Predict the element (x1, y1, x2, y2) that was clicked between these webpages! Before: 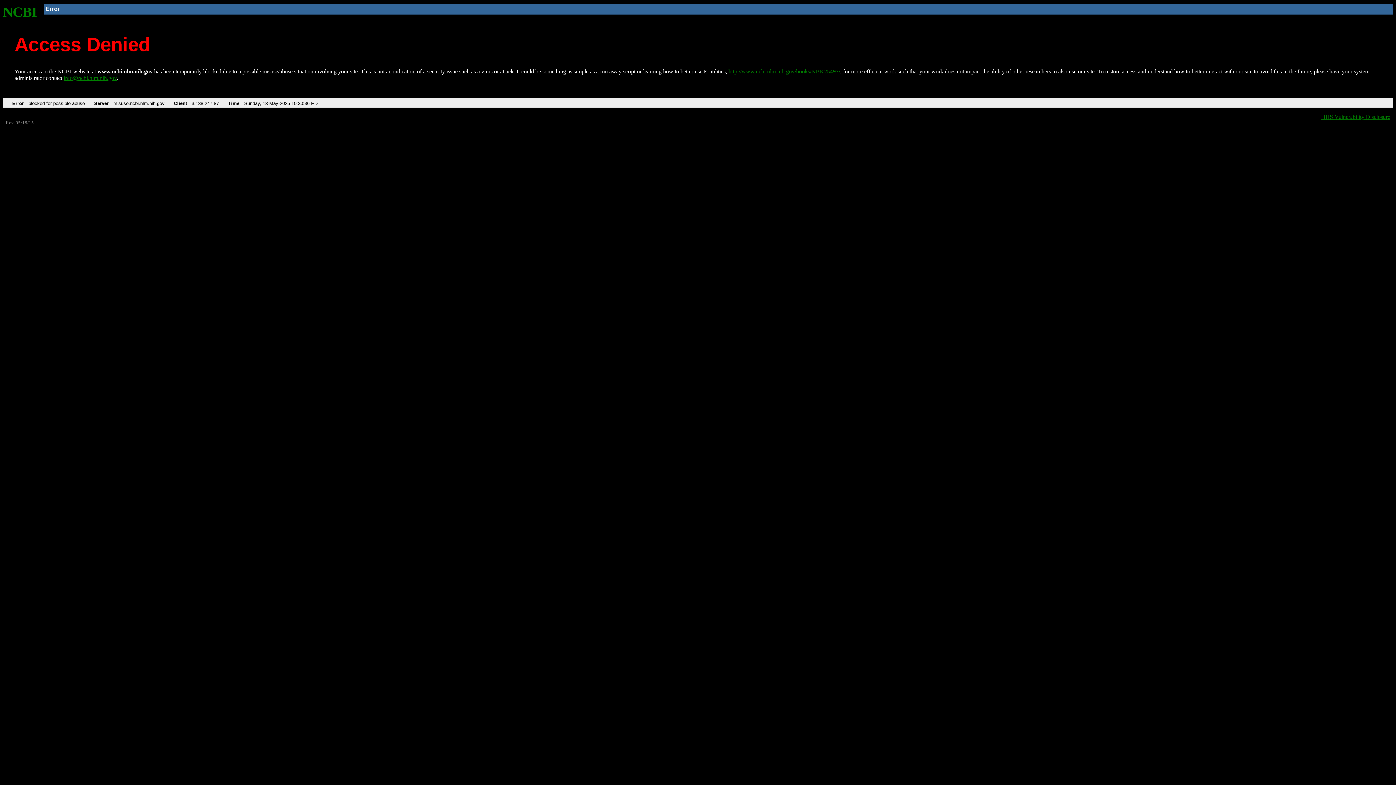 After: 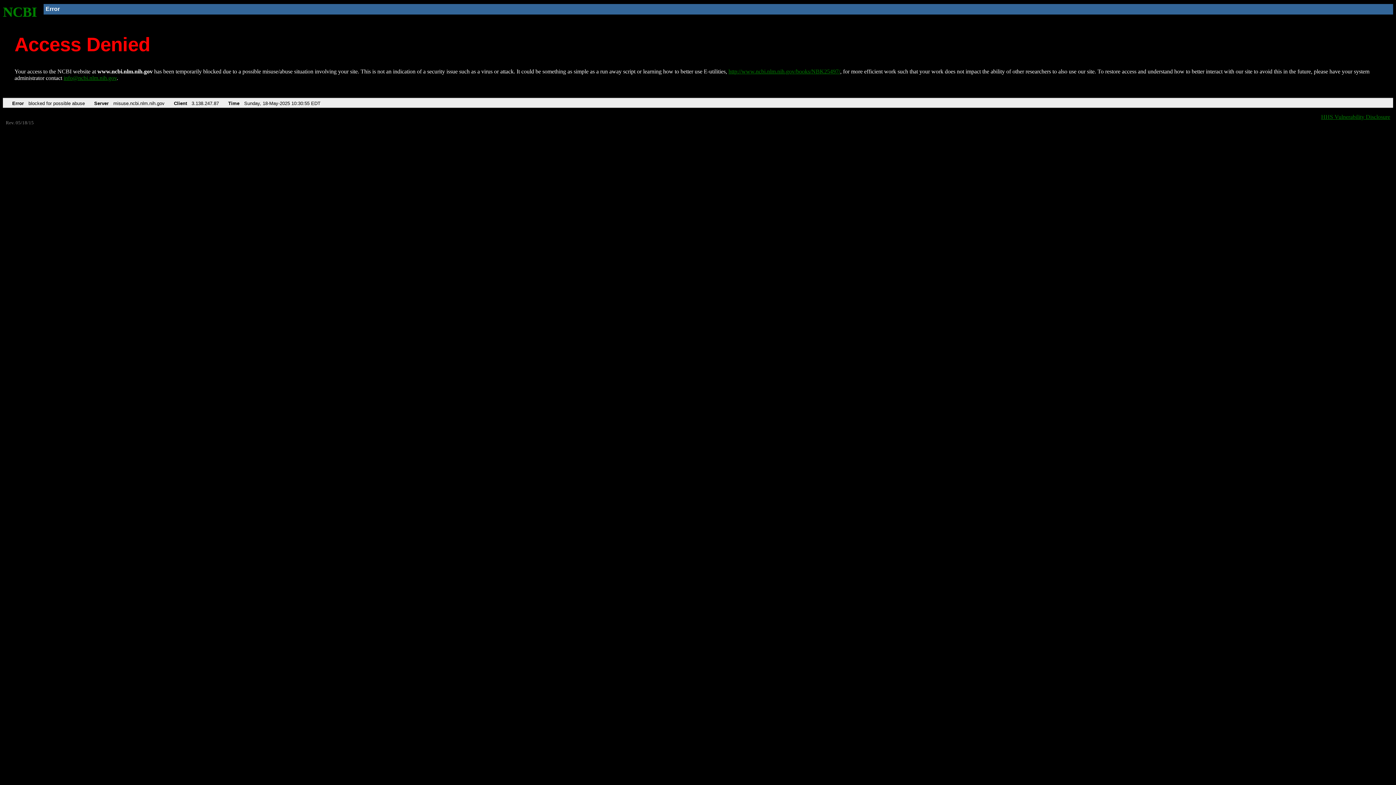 Action: label: NCBI bbox: (2, 4, 37, 19)